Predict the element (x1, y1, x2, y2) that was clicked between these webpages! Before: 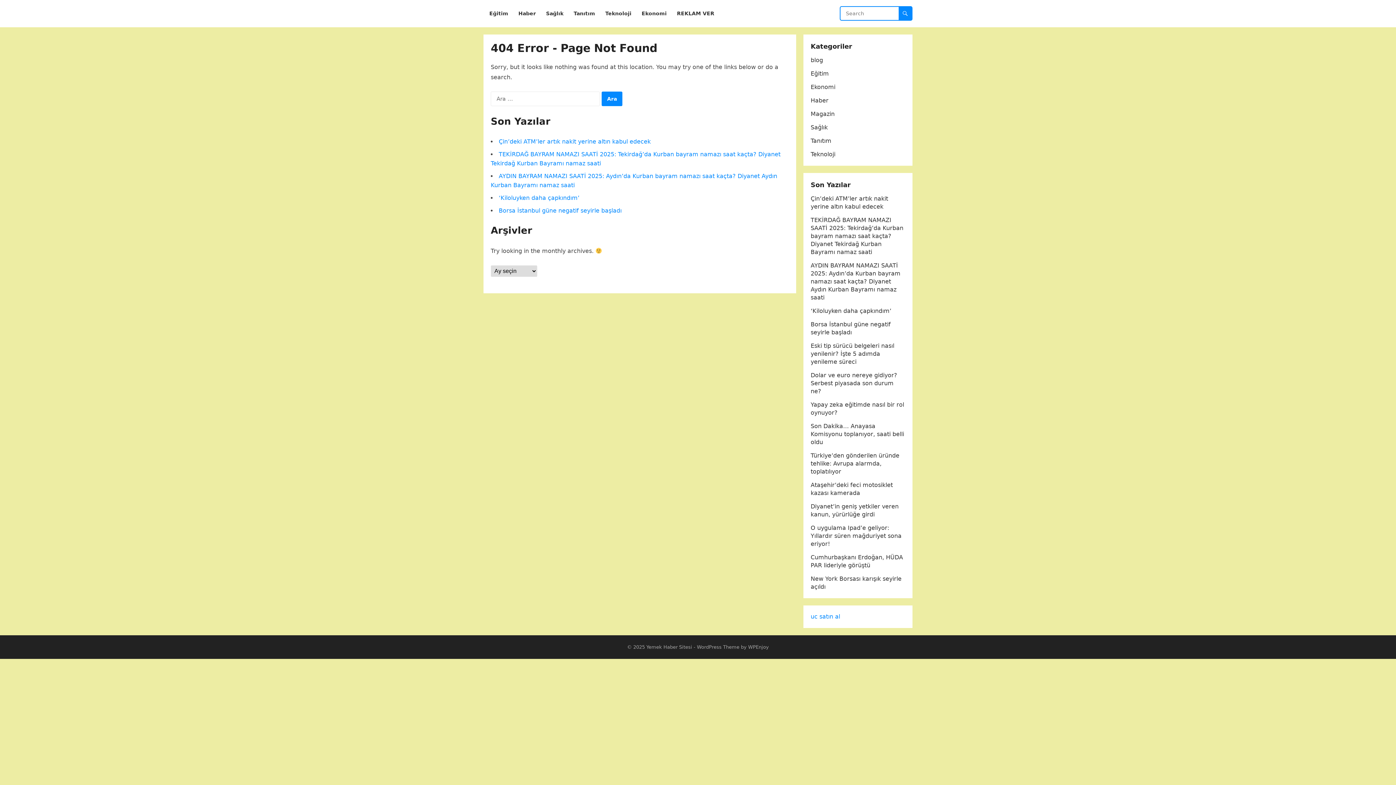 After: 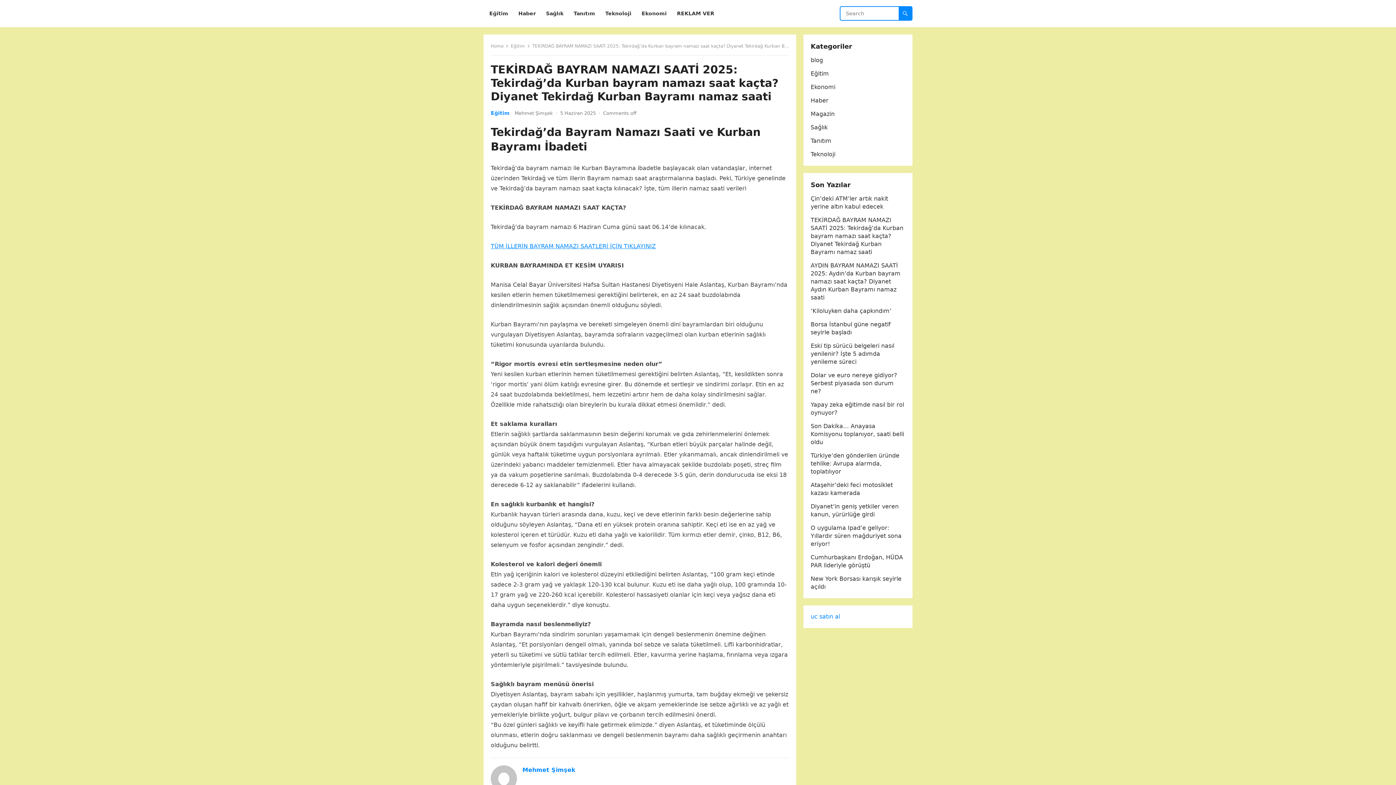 Action: bbox: (810, 216, 903, 255) label: TEKİRDAĞ BAYRAM NAMAZI SAATİ 2025: Tekirdağ’da Kurban bayram namazı saat kaçta? Diyanet Tekirdağ Kurban Bayramı namaz saati